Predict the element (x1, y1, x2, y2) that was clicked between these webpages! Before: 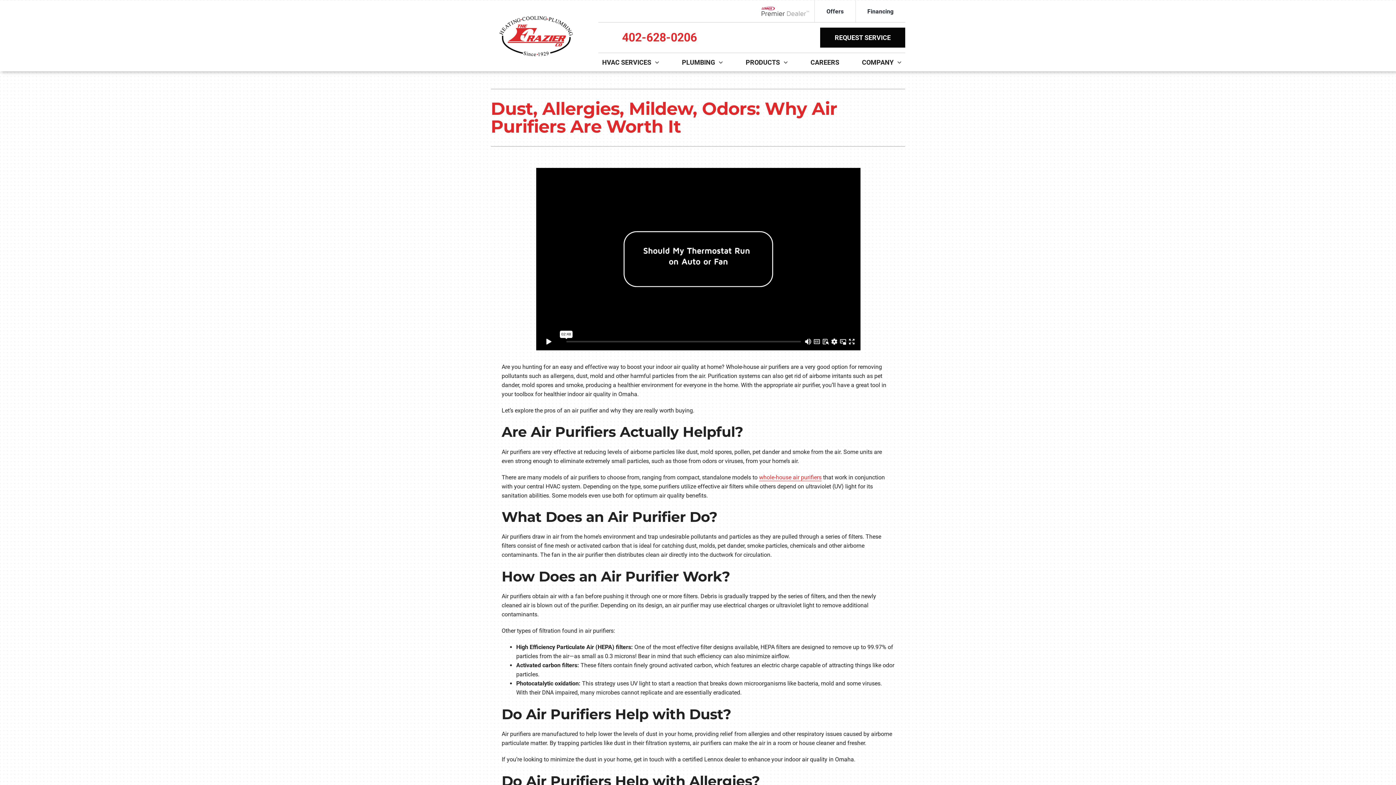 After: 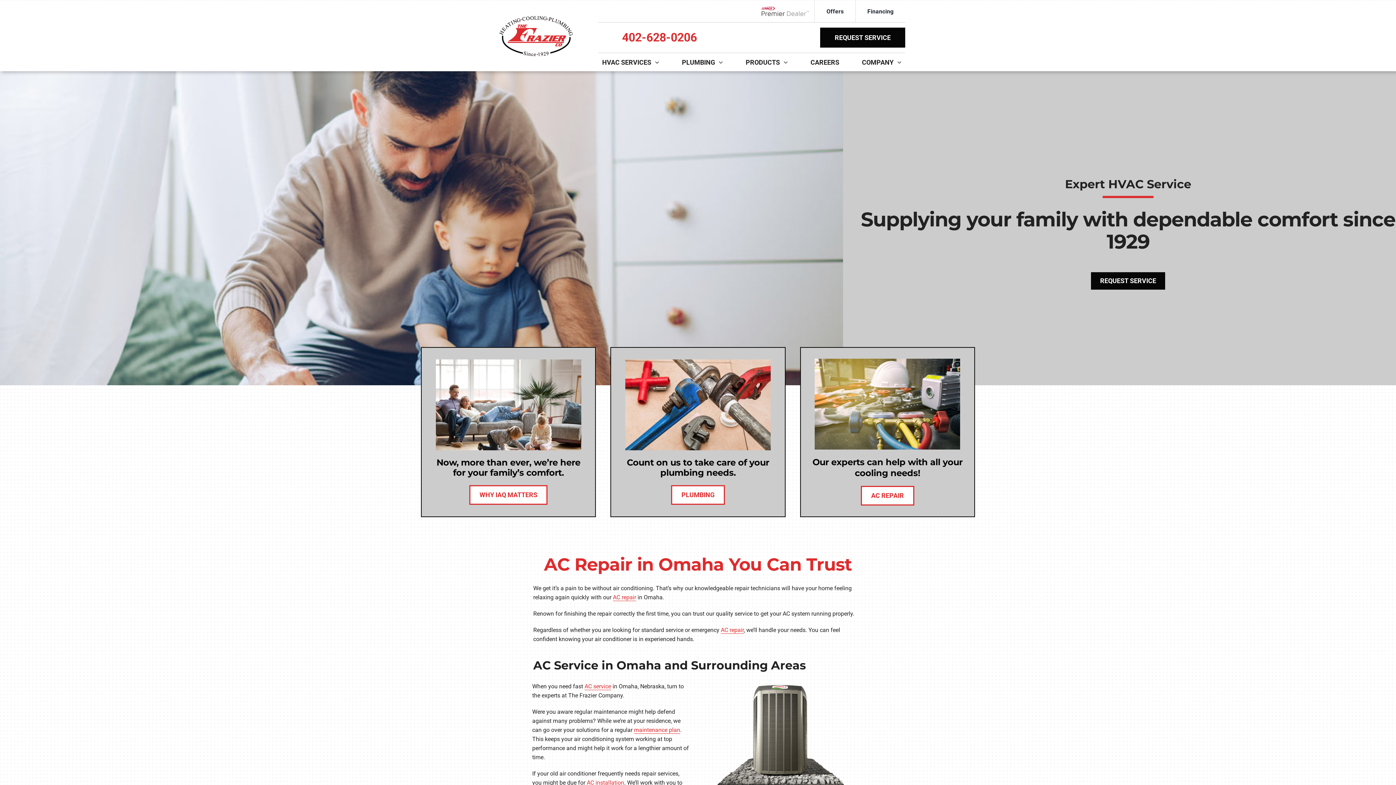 Action: label: sitelogo-1 bbox: (494, 14, 578, 21)